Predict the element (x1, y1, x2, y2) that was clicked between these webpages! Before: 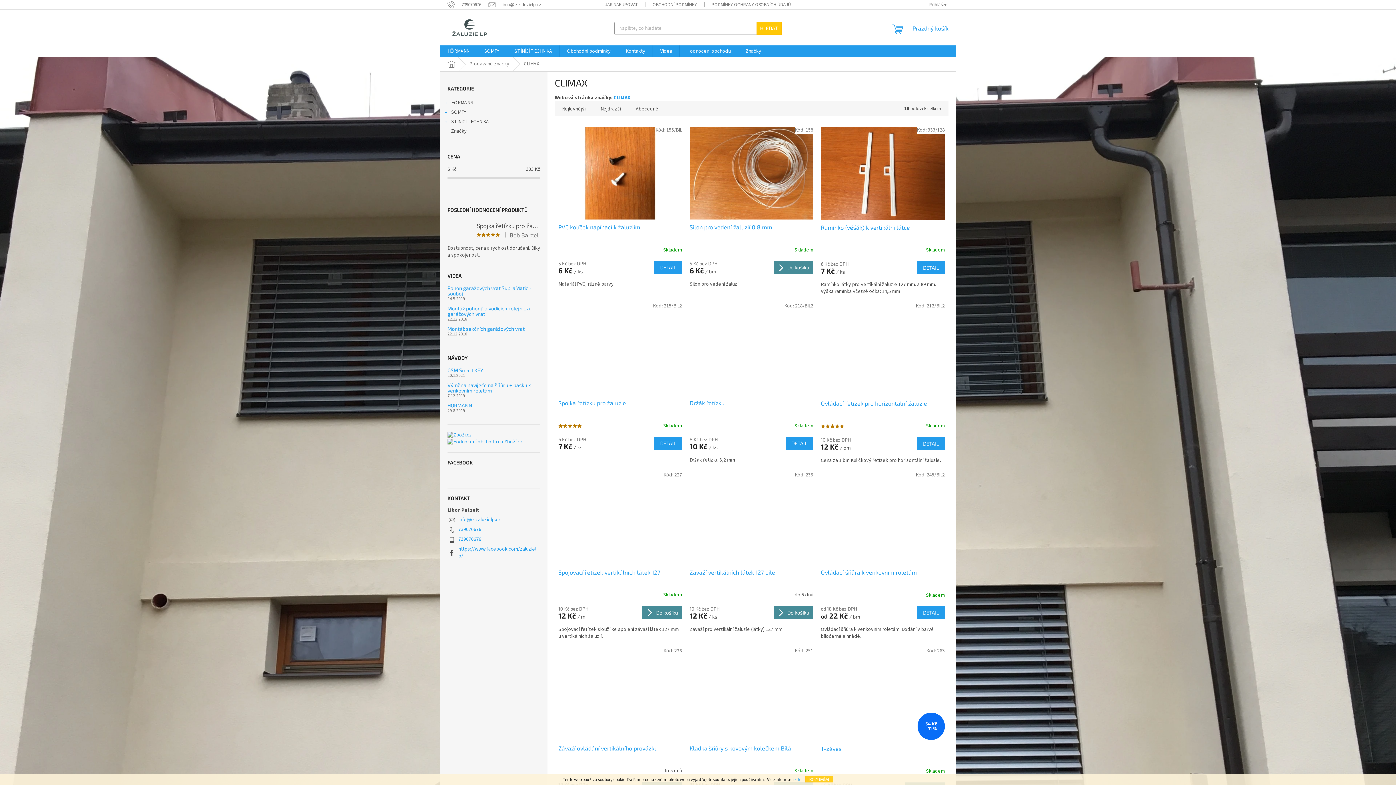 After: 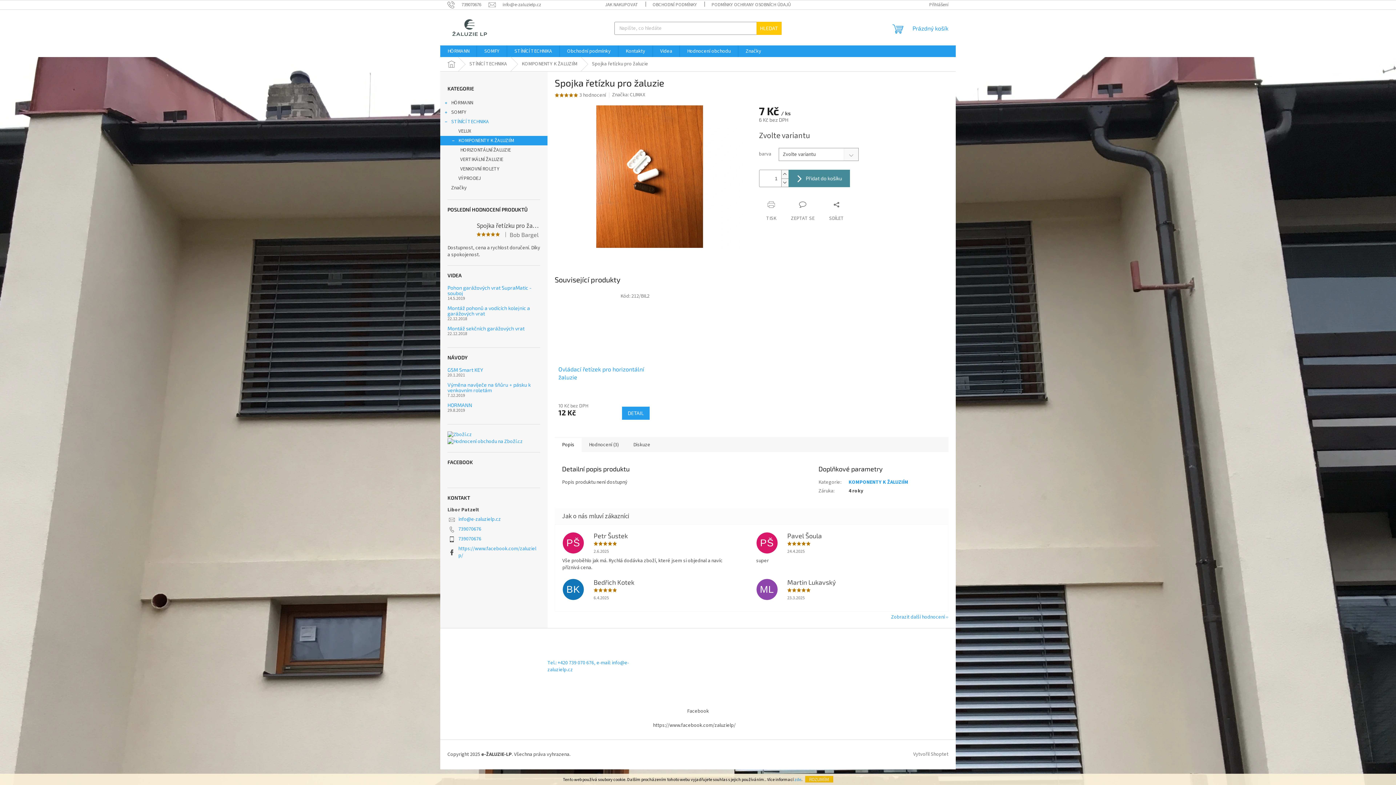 Action: bbox: (654, 437, 682, 450) label: DETAIL